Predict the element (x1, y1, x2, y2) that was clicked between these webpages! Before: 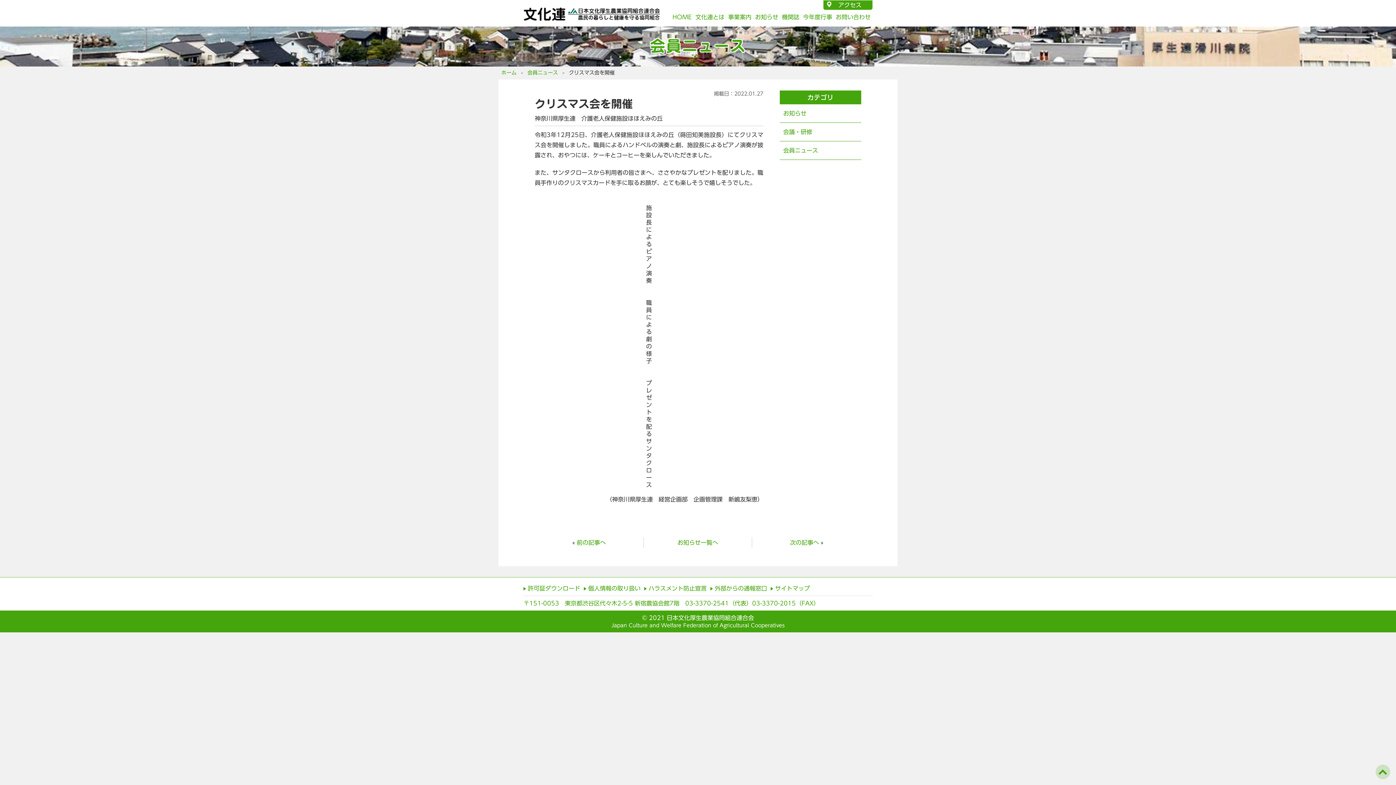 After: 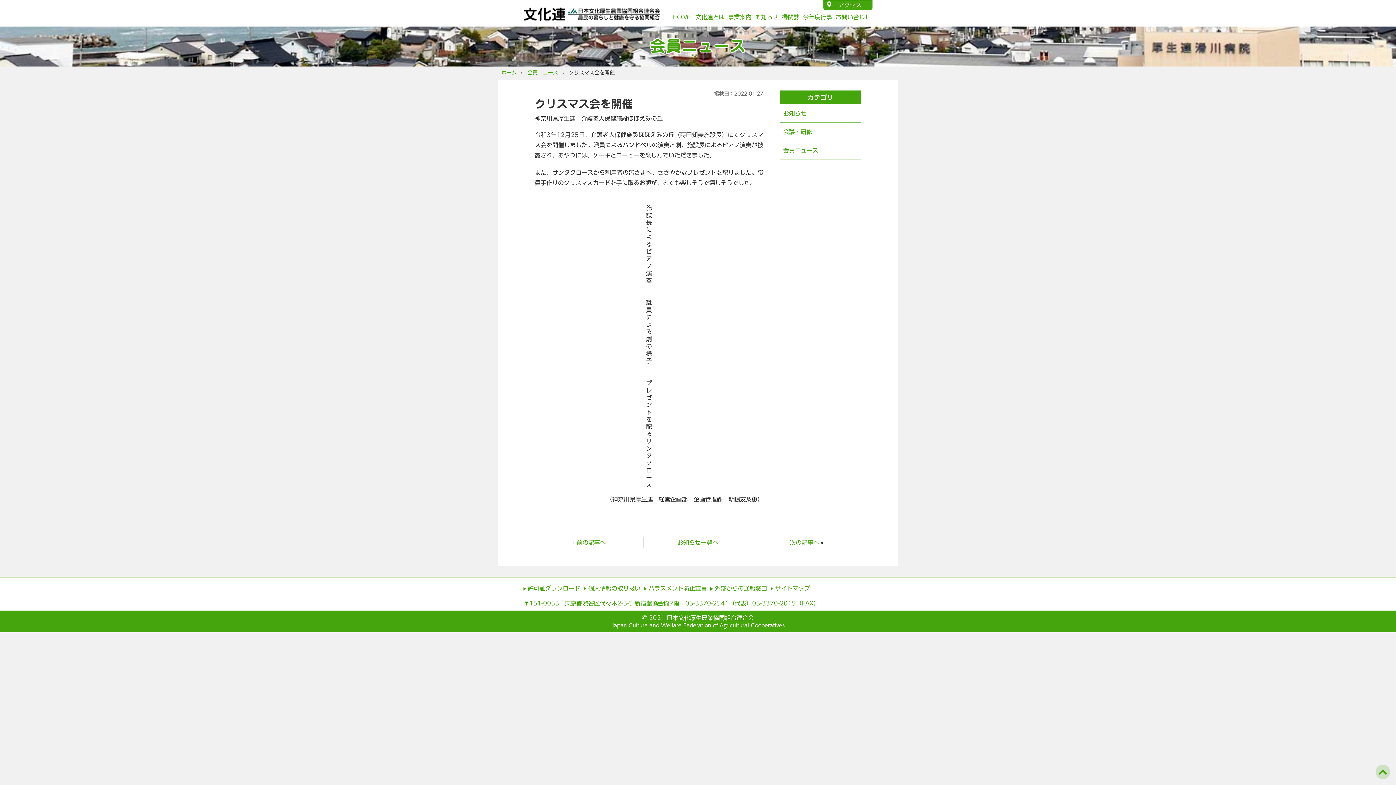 Action: bbox: (1376, 765, 1390, 794) label: ▲